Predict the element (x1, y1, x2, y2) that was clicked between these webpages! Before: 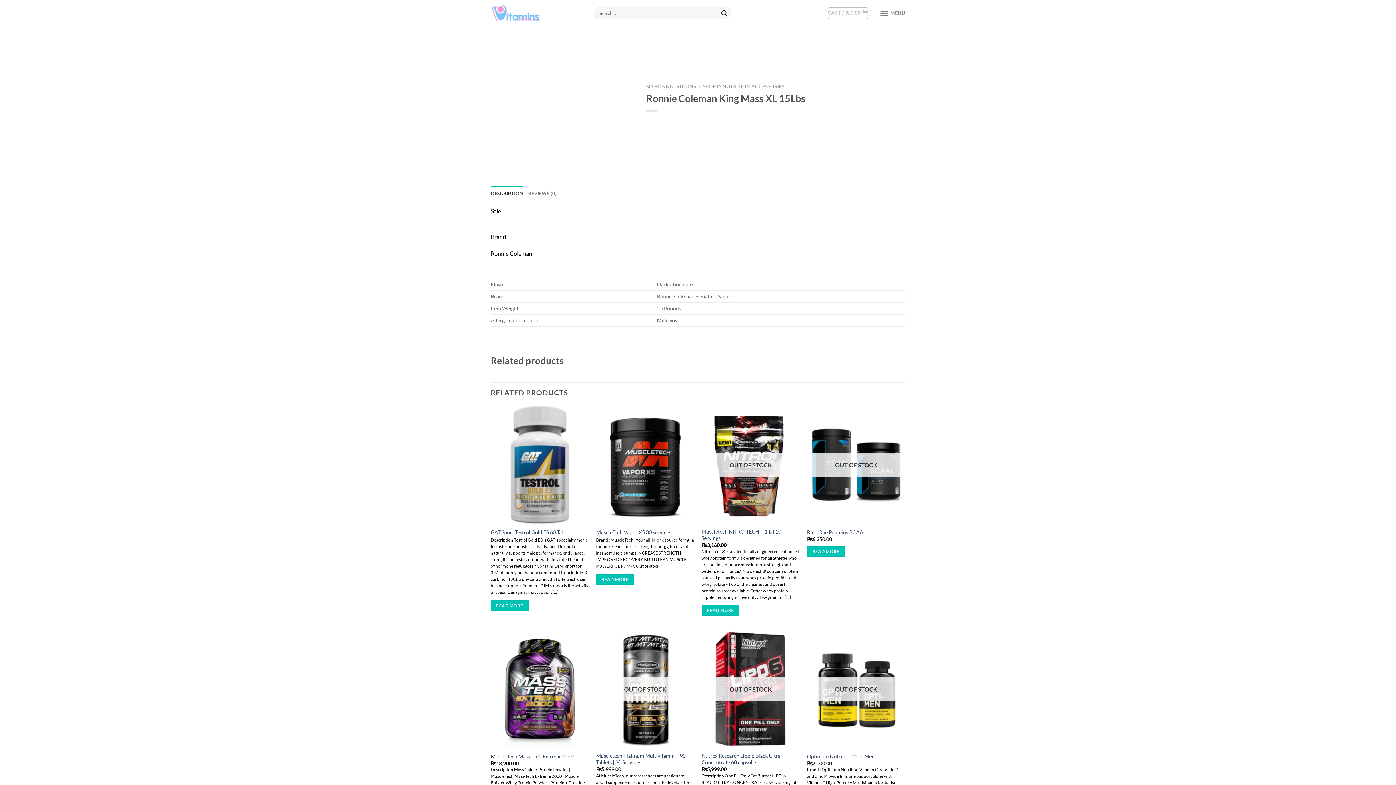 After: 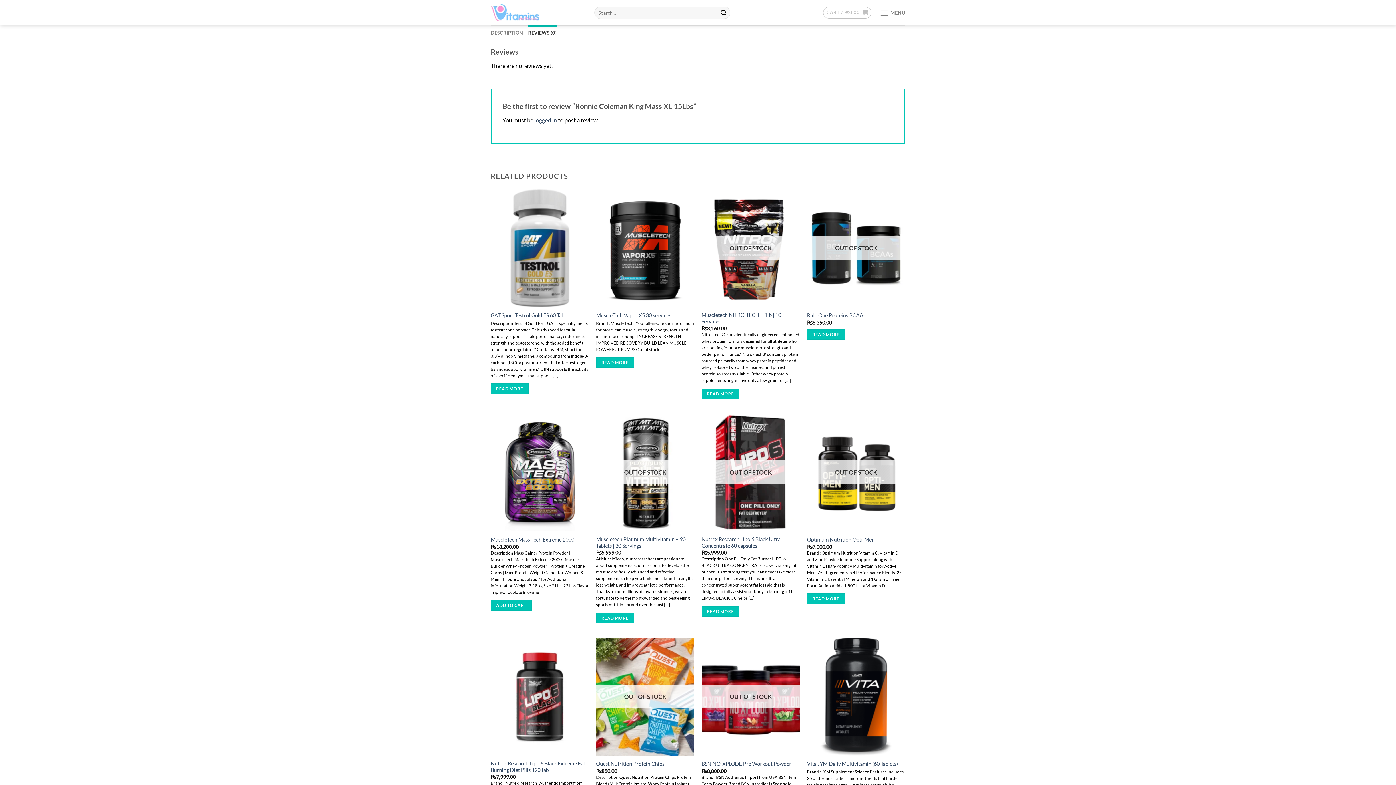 Action: label: REVIEWS (0) bbox: (528, 186, 556, 200)